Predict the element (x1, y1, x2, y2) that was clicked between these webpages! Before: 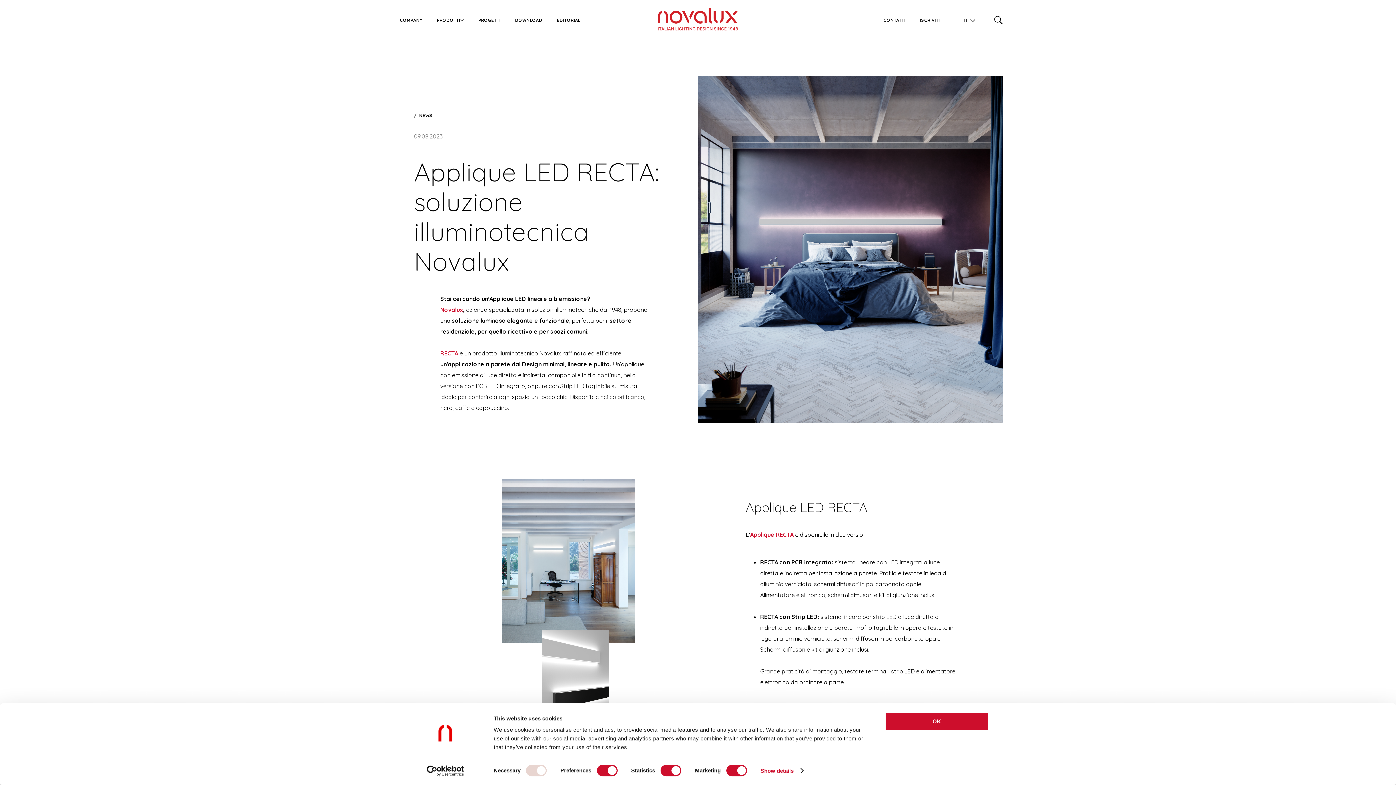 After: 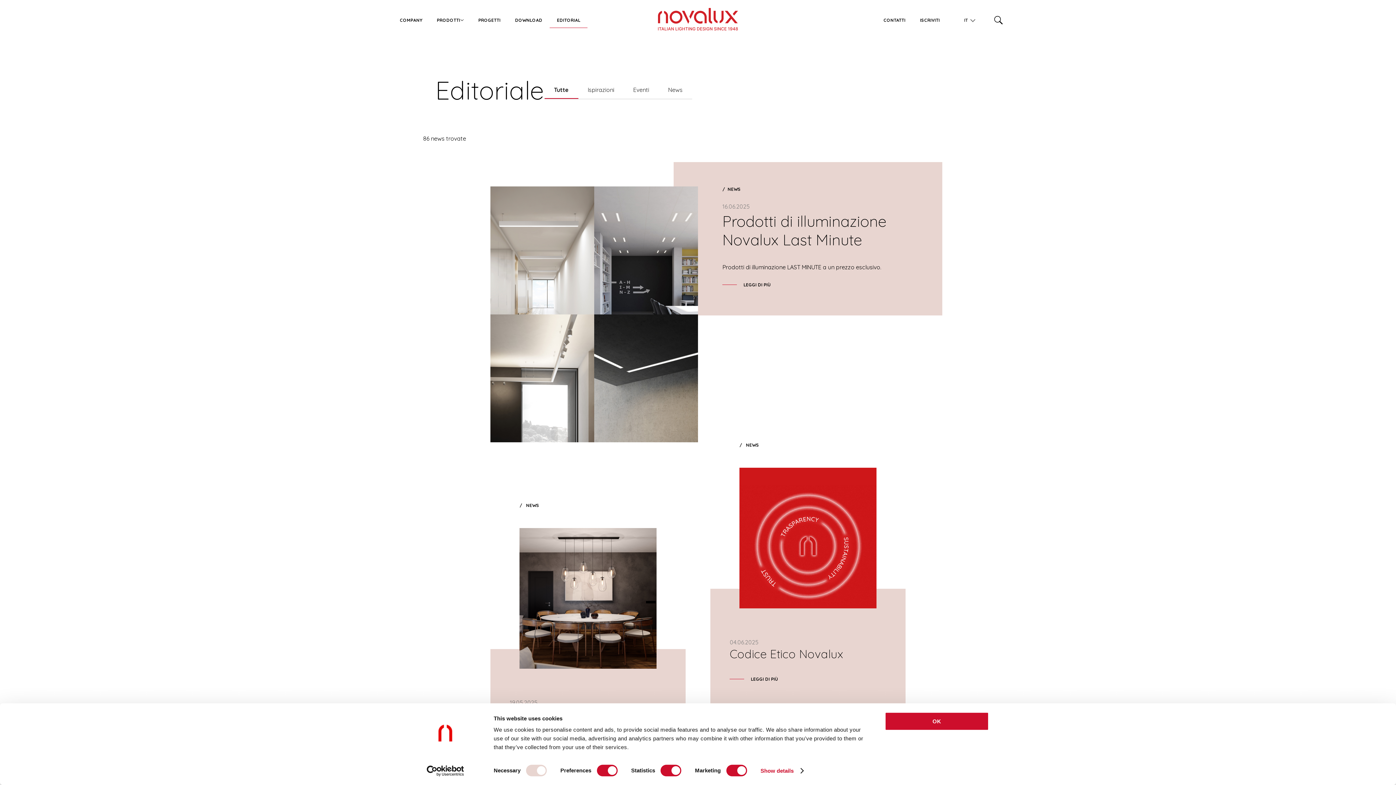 Action: label: EDITORIAL bbox: (549, 12, 587, 27)